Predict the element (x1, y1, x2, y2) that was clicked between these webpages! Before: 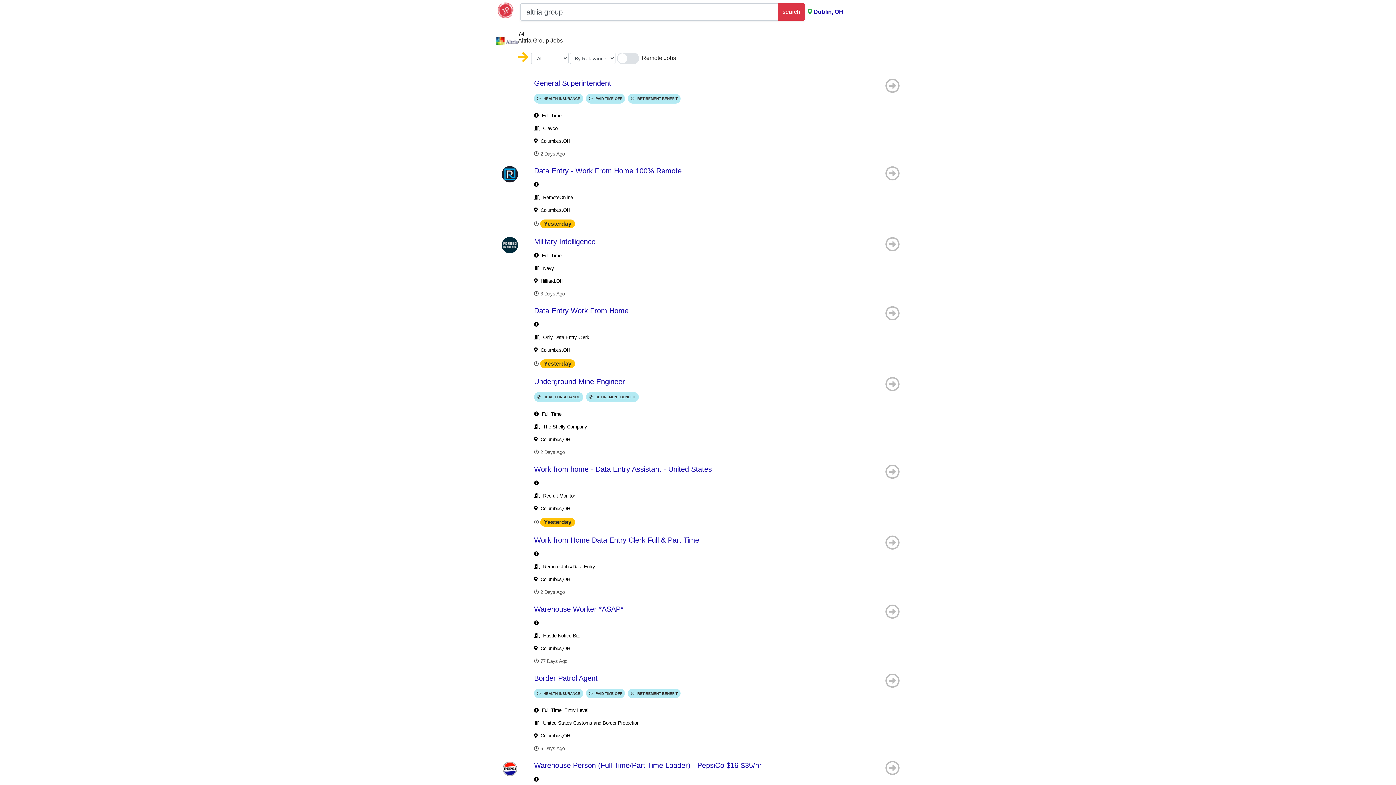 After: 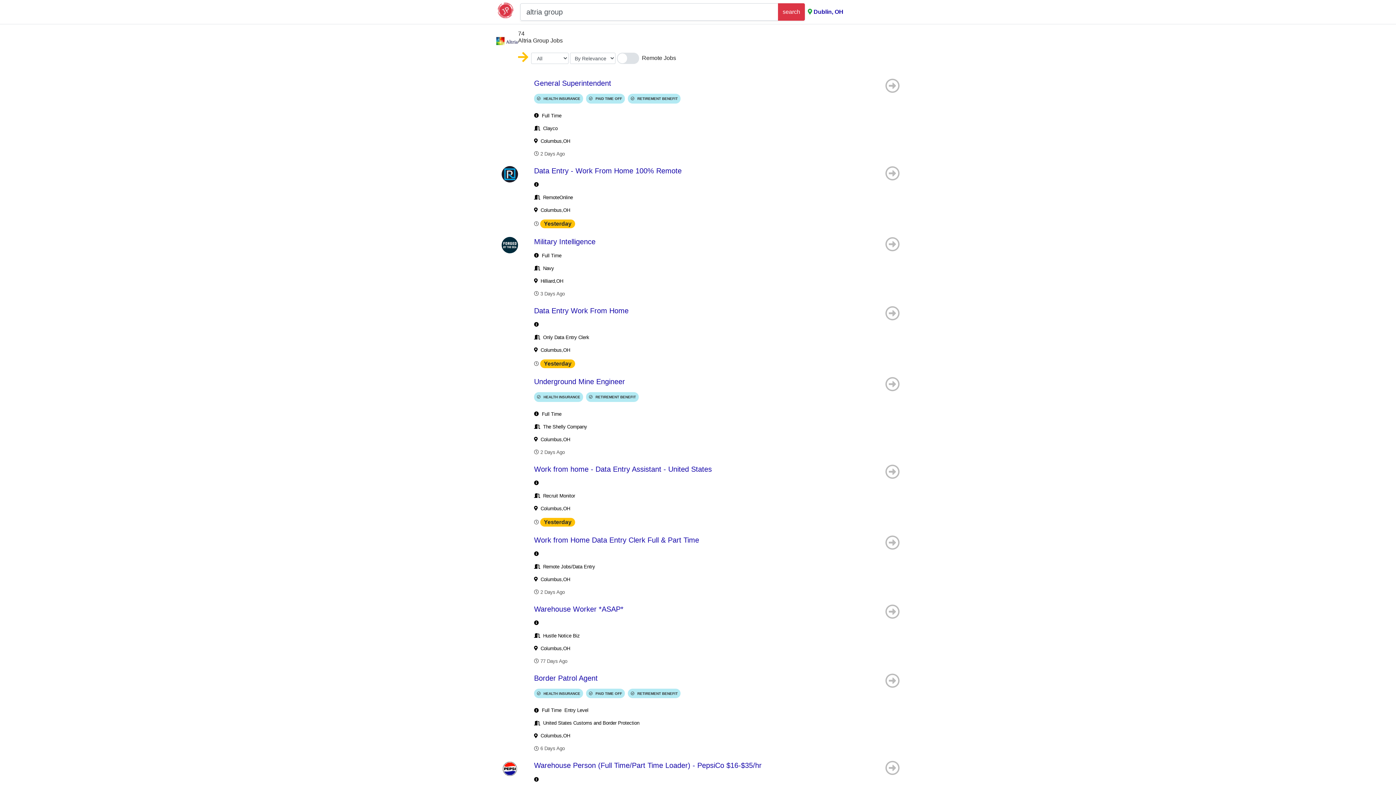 Action: label: Border Patrol Agent

HEALTH INSURANCEPAID TIME OFFRETIREMENT BENEFIT

Full TimeEntry Level

United States Customs and Border Protection

Columbus,OH

 6 Days Ago bbox: (496, 673, 900, 758)